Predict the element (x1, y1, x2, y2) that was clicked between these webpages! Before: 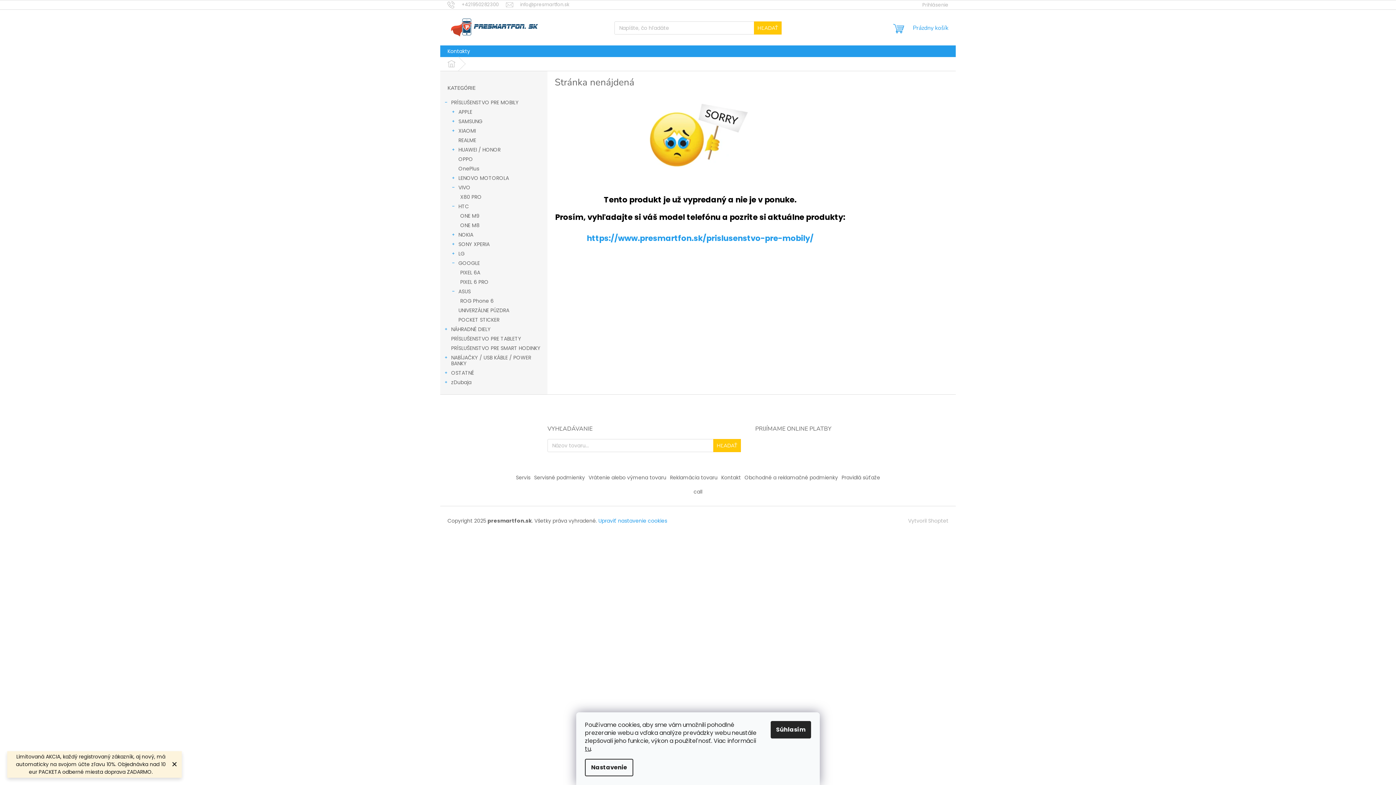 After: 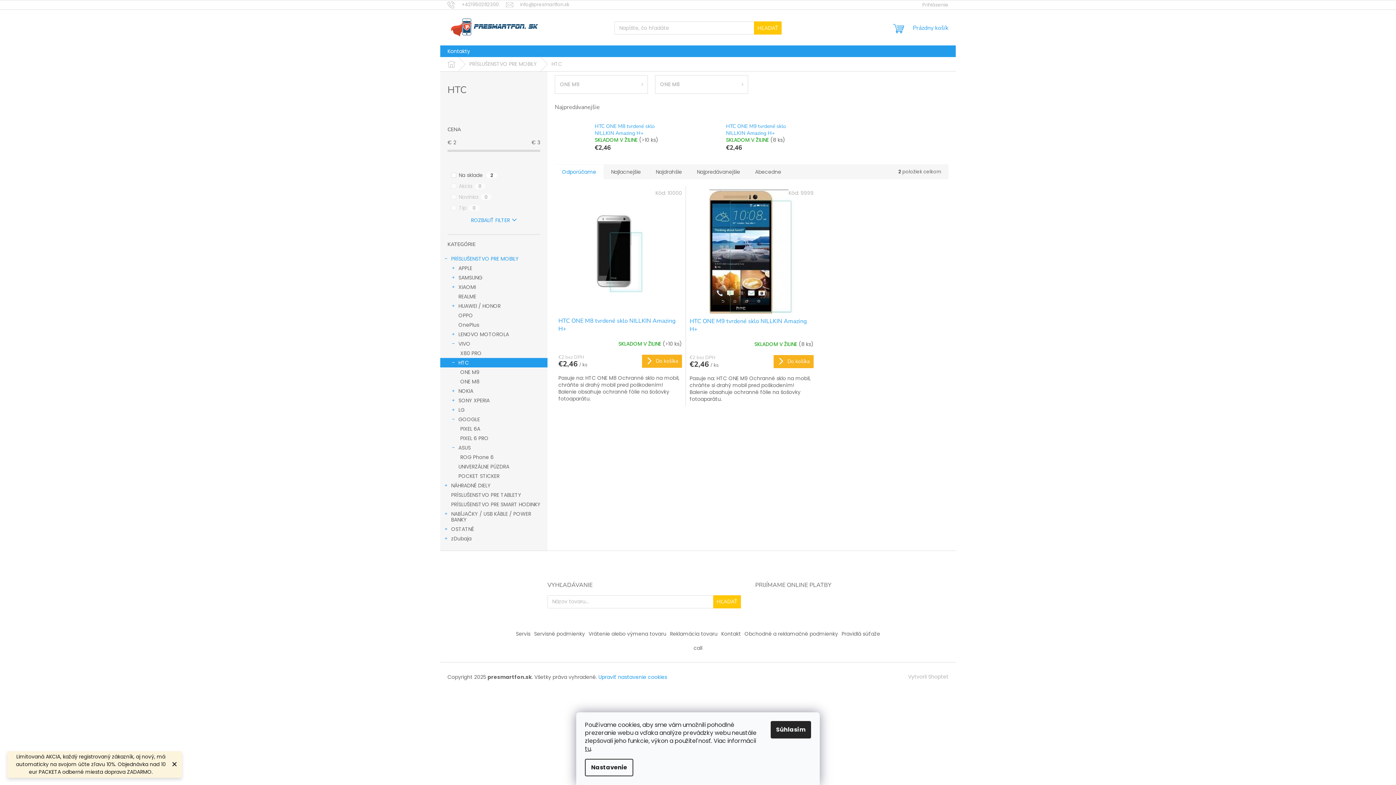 Action: label: HTC
  bbox: (440, 201, 547, 211)